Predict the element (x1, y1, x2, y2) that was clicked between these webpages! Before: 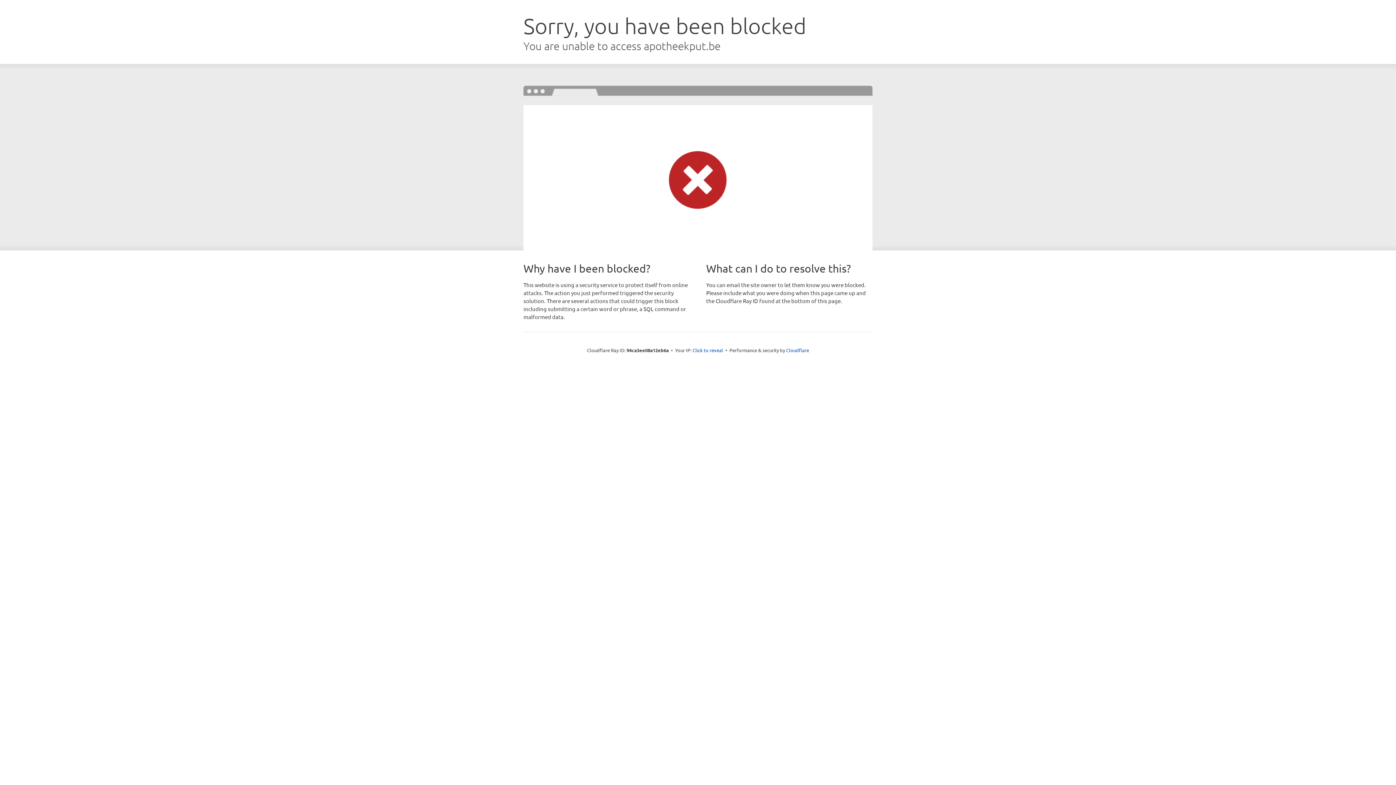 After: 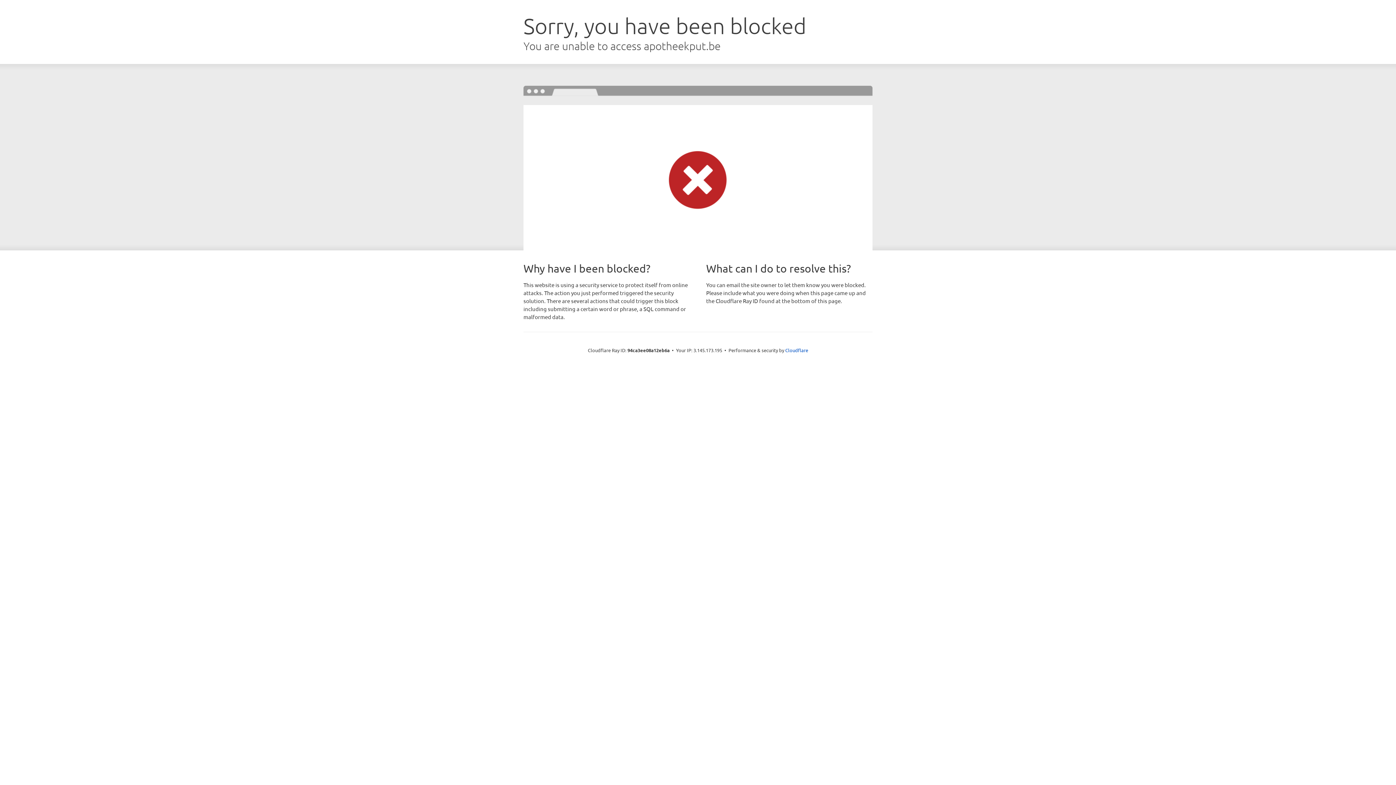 Action: label: Click to reveal bbox: (692, 346, 723, 353)